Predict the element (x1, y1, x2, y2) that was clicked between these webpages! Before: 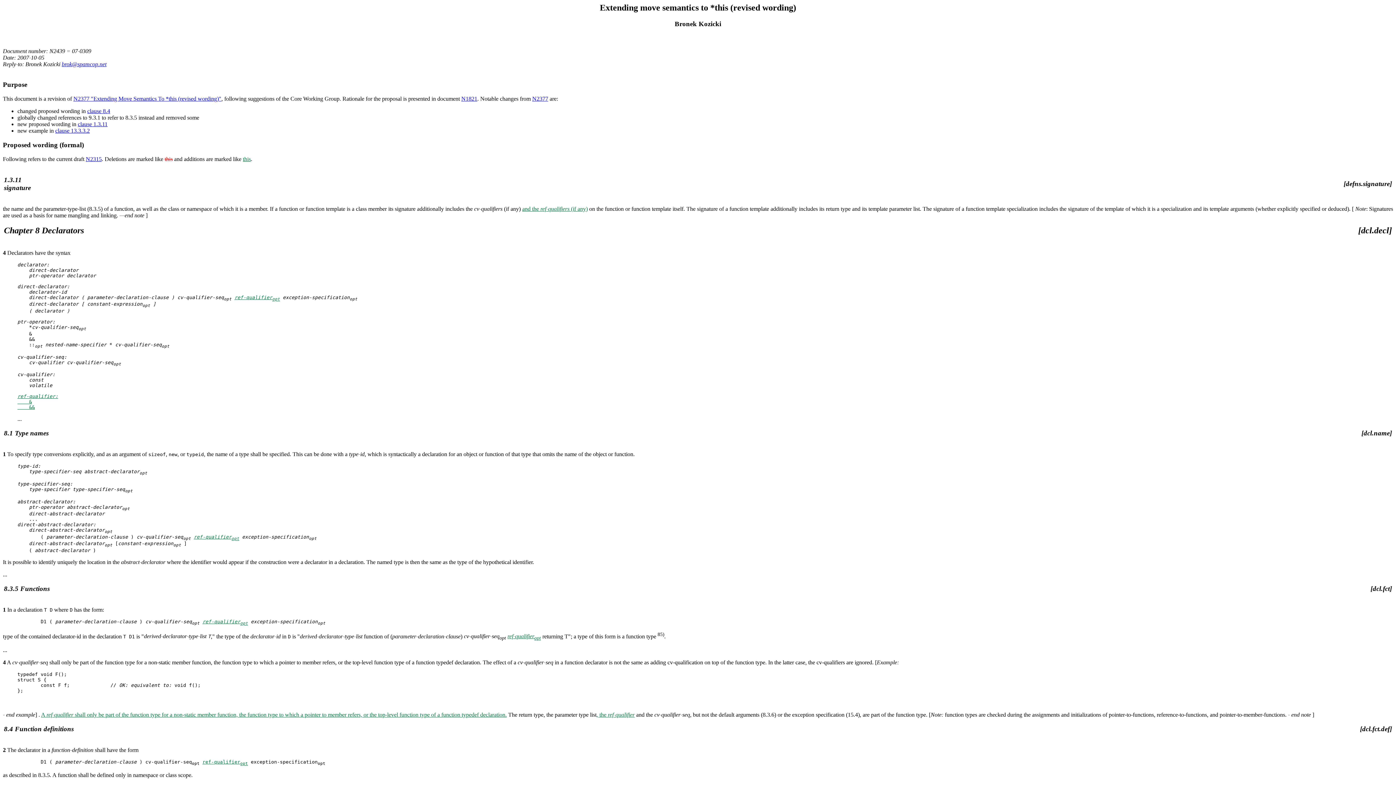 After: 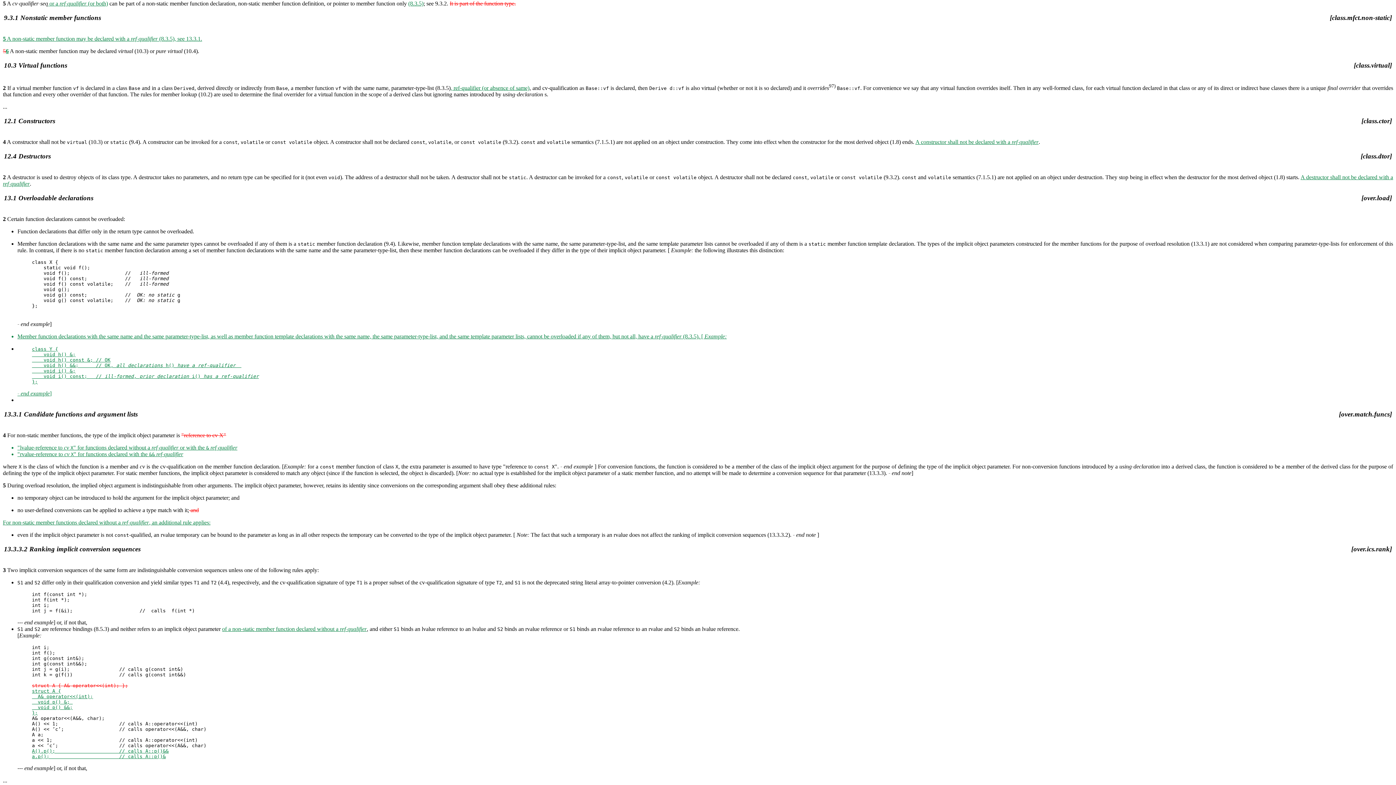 Action: bbox: (87, 108, 110, 114) label: clause 8.4